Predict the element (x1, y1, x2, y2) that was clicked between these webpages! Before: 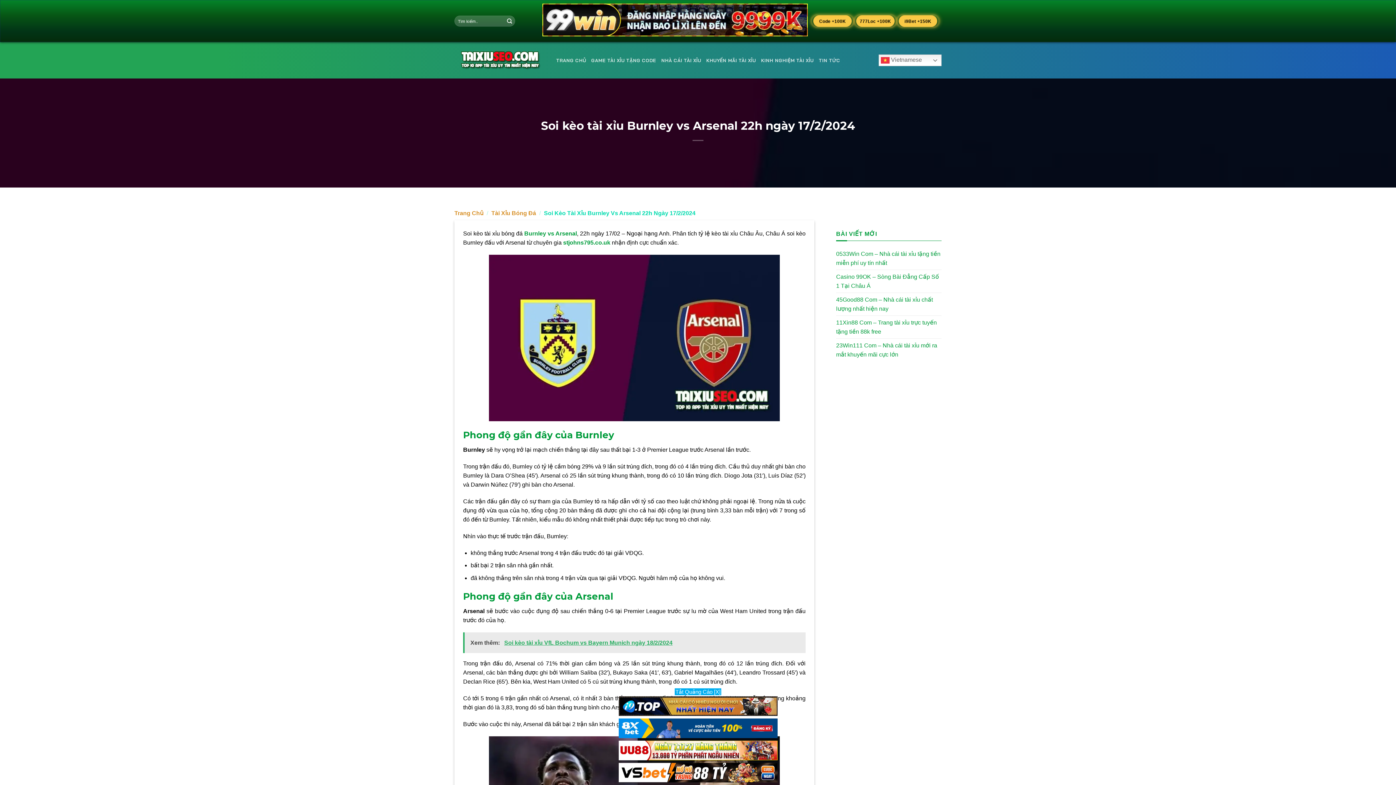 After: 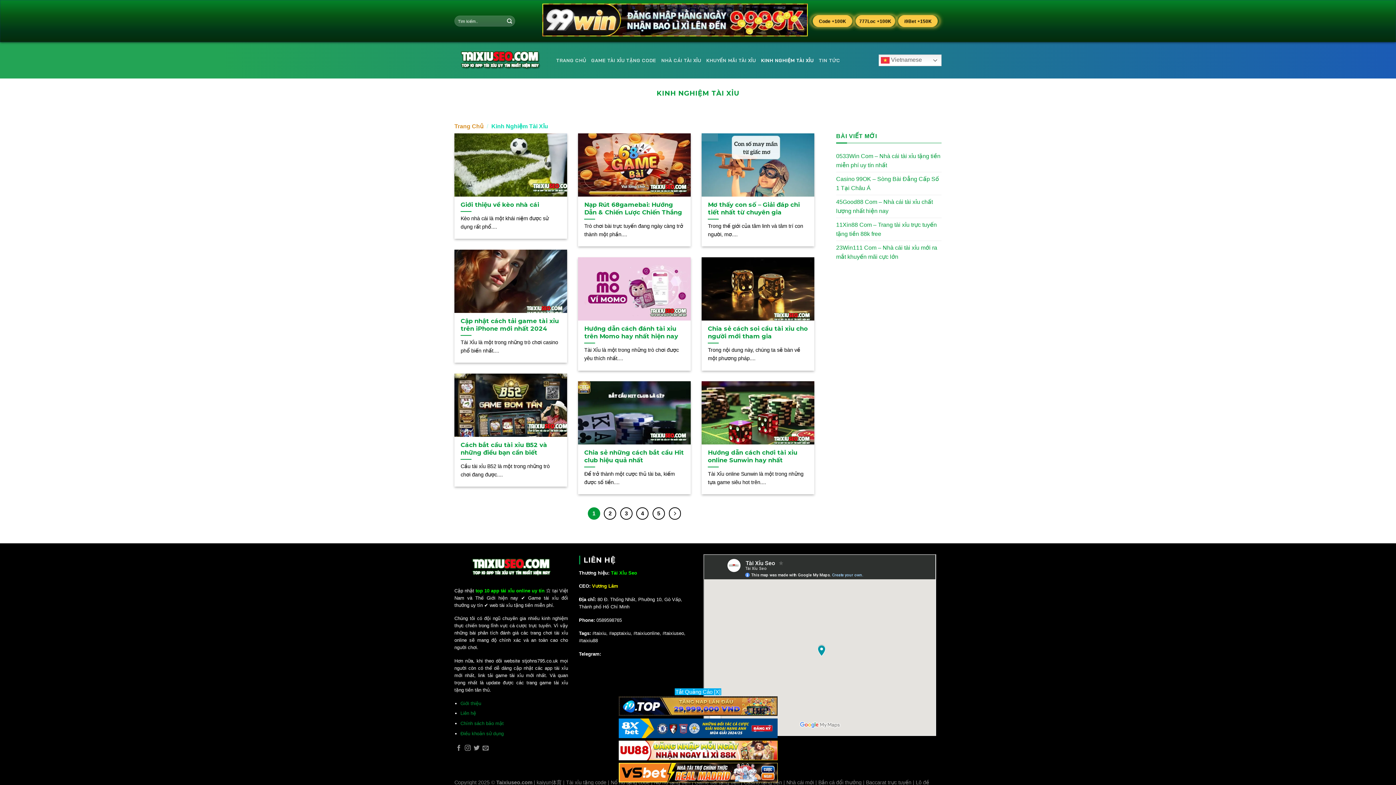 Action: label: KINH NGHIỆM TÀI XỈU bbox: (761, 53, 813, 66)